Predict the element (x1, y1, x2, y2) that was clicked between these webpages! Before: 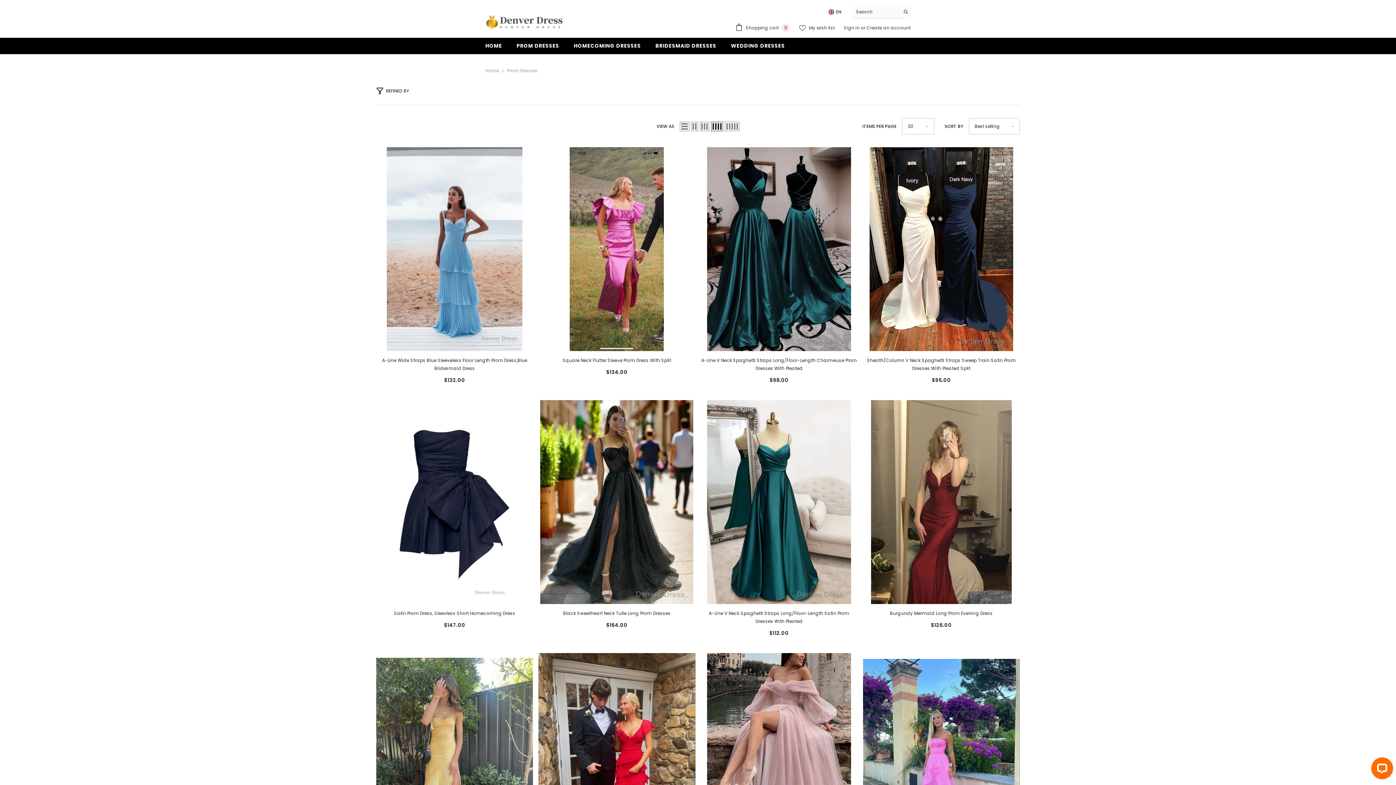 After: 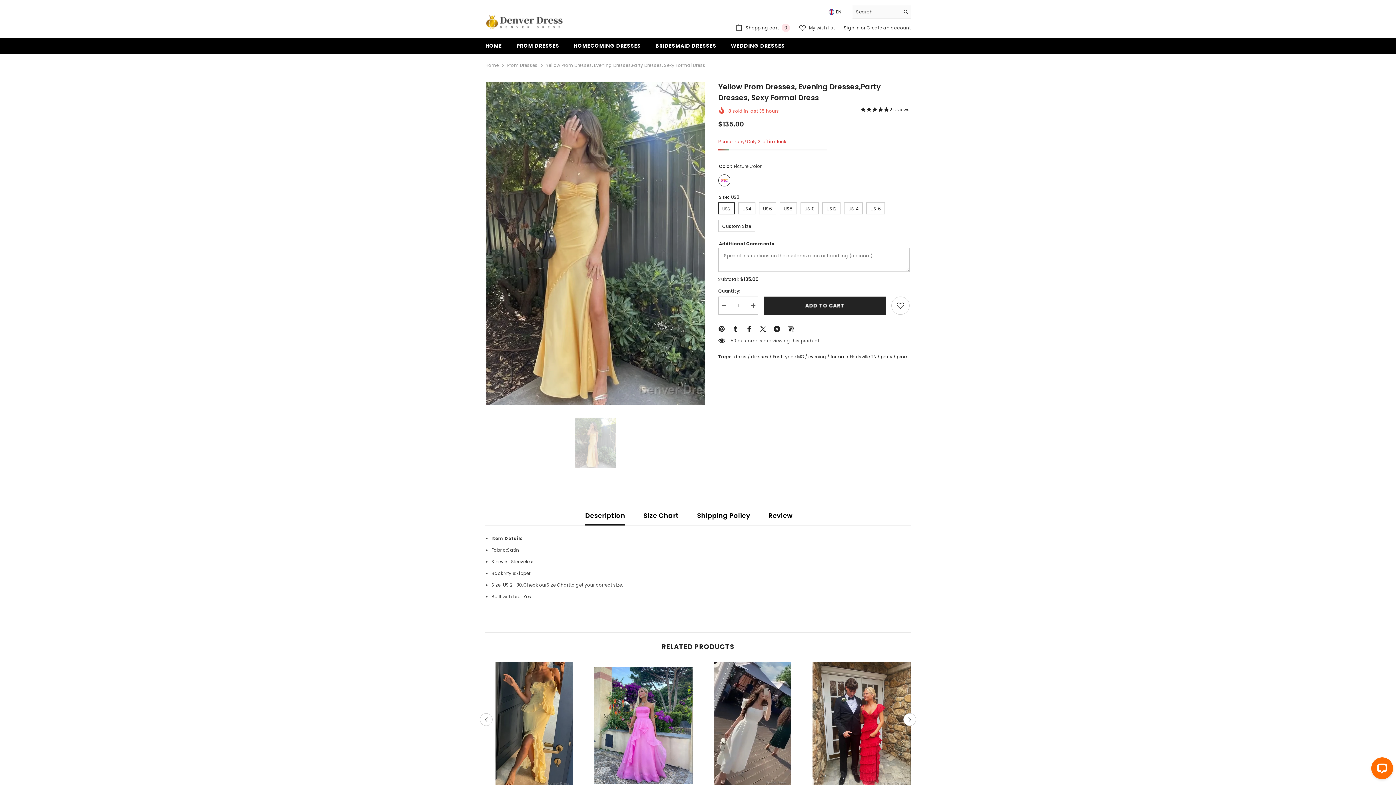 Action: bbox: (376, 653, 533, 857)